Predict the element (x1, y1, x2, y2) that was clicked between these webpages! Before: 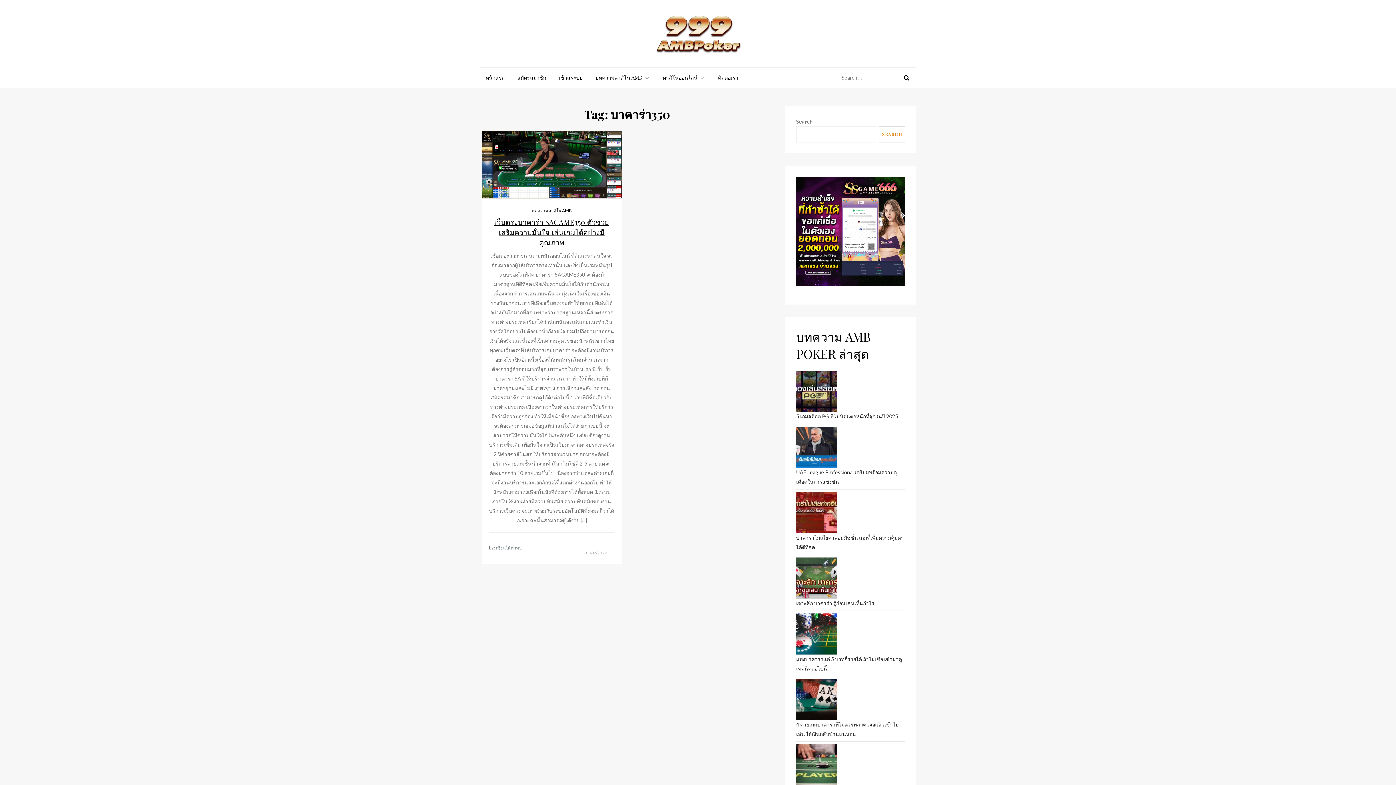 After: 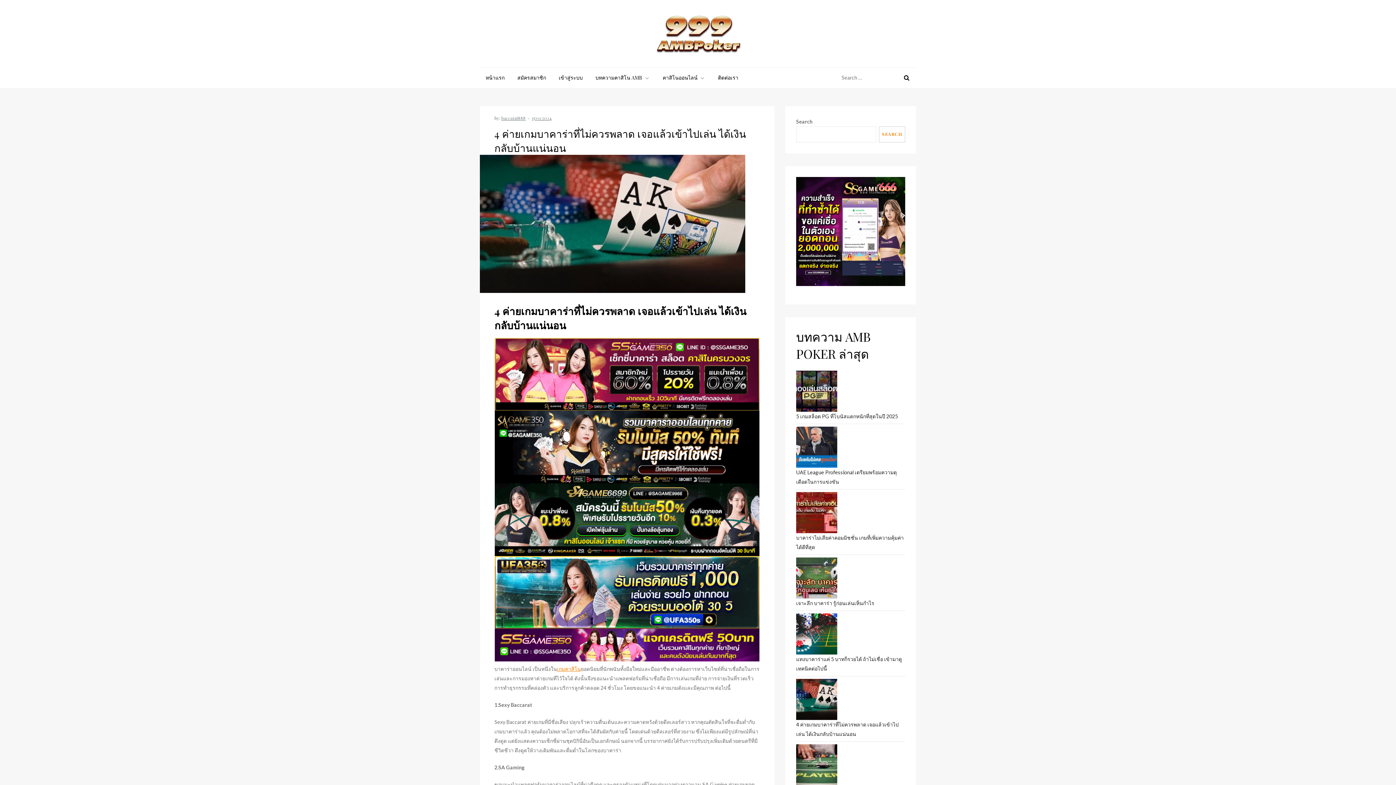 Action: bbox: (796, 720, 905, 739) label: 4 ค่ายเกมบาคาร่าที่ไม่ควรพลาด เจอแล้วเข้าไปเล่น ได้เงินกลับบ้านแน่นอน